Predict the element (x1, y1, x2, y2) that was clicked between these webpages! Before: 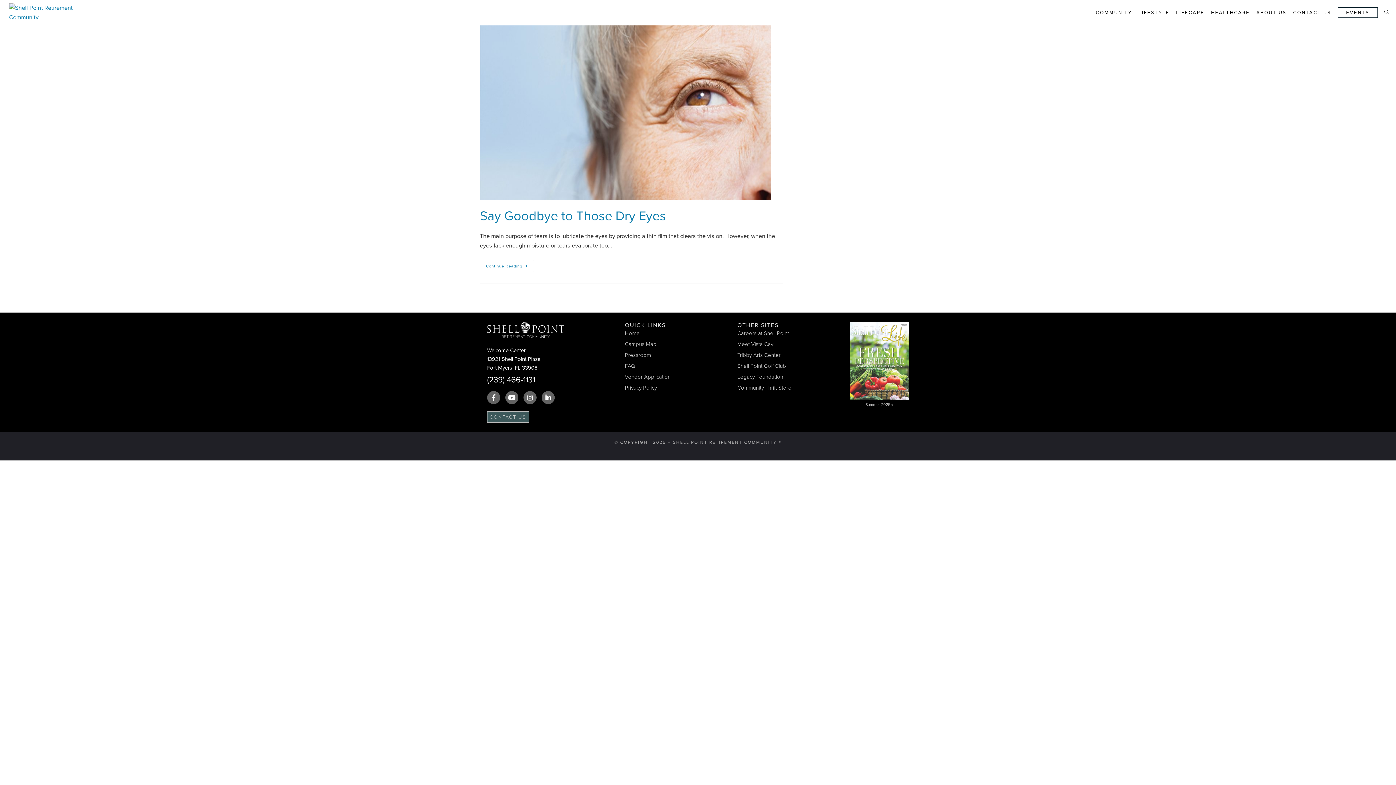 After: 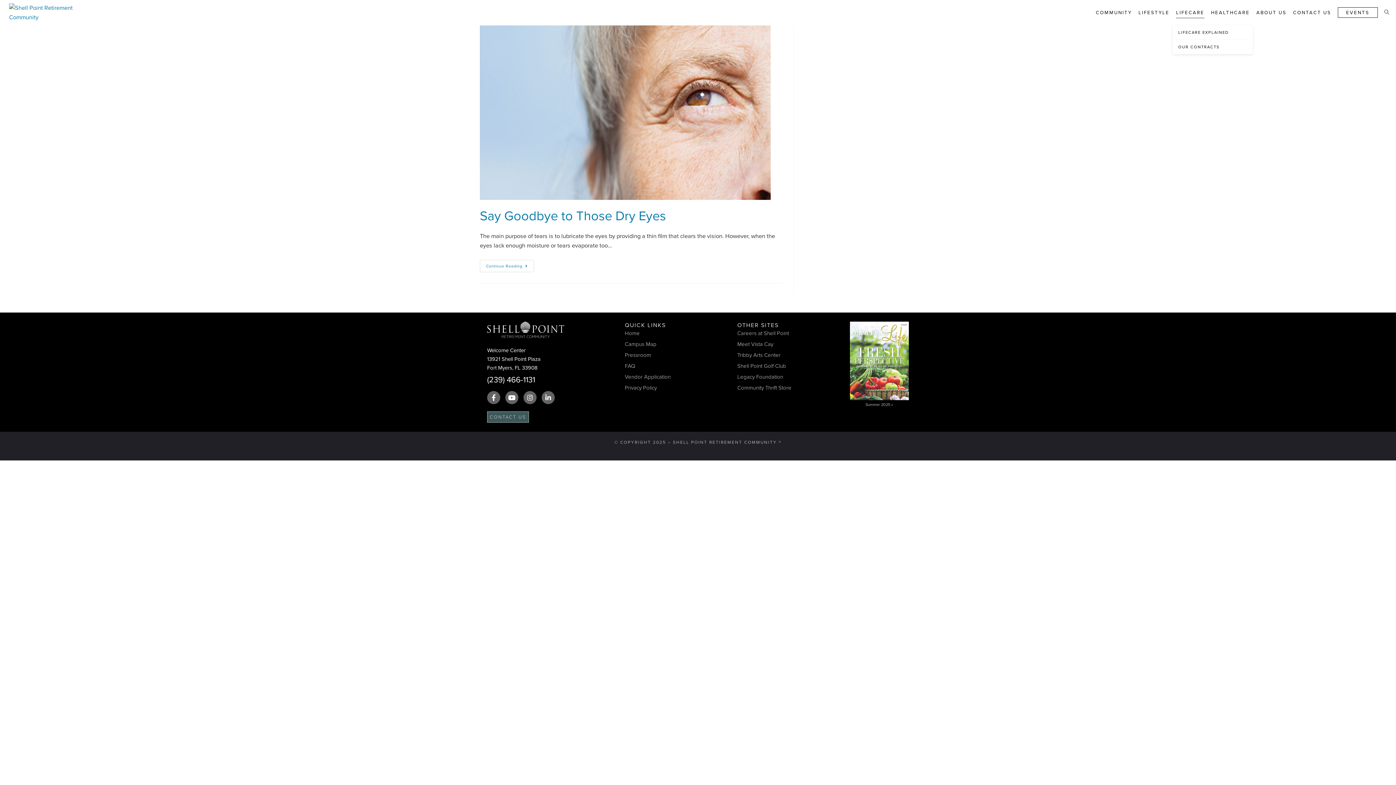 Action: bbox: (1173, 0, 1208, 25) label: LIFECARE